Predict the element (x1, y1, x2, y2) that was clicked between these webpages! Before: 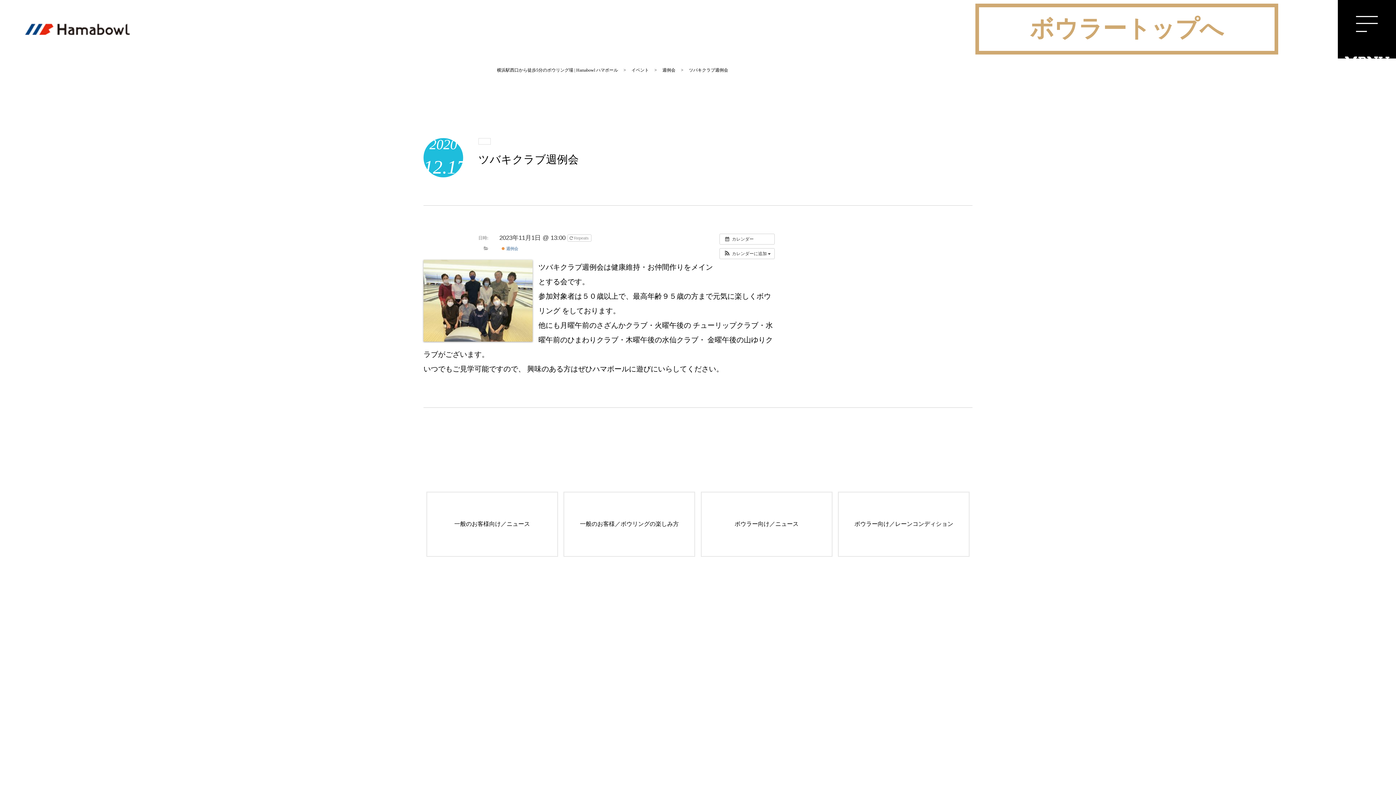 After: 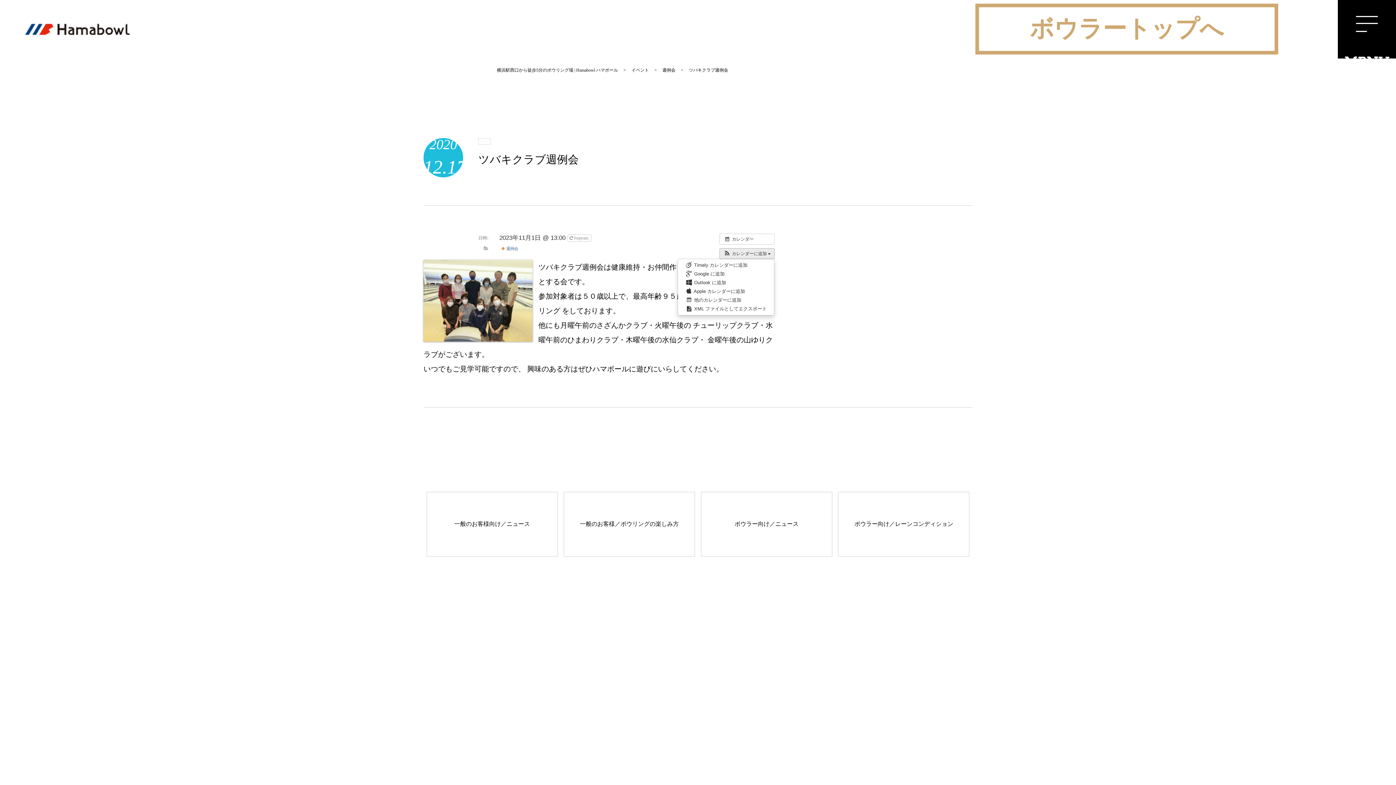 Action: bbox: (720, 248, 774, 258) label:  カレンダーに追加 